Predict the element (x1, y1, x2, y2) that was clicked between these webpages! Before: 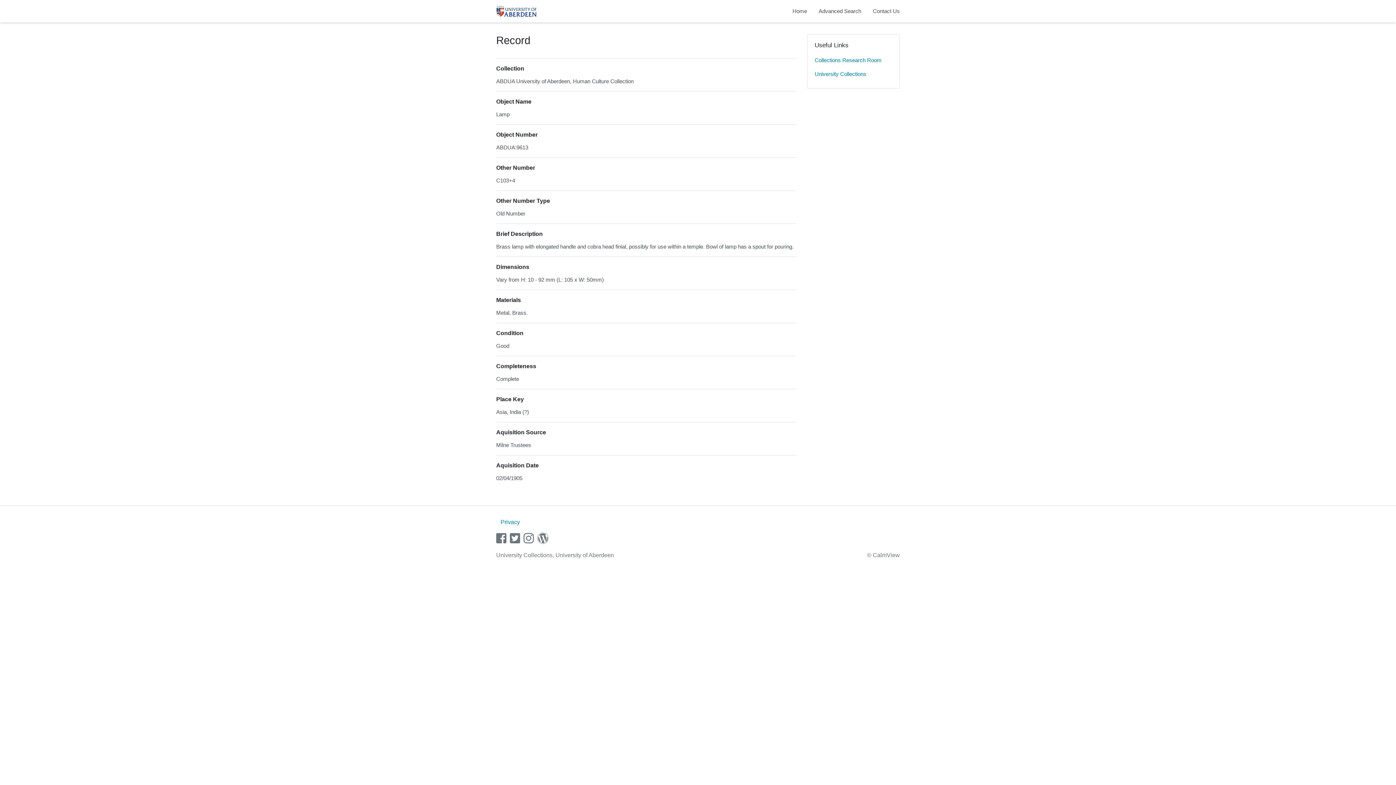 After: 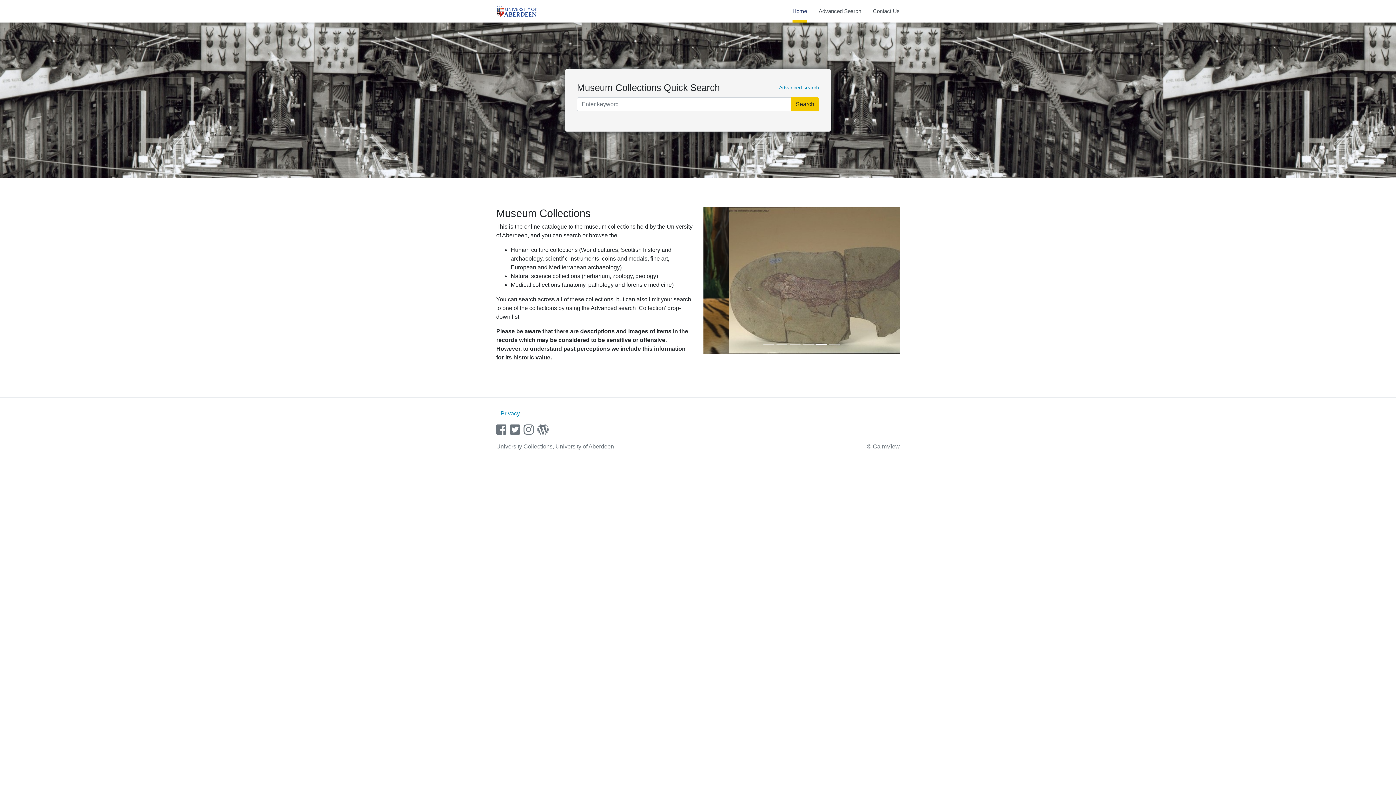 Action: bbox: (496, 5, 536, 16) label: Homepage